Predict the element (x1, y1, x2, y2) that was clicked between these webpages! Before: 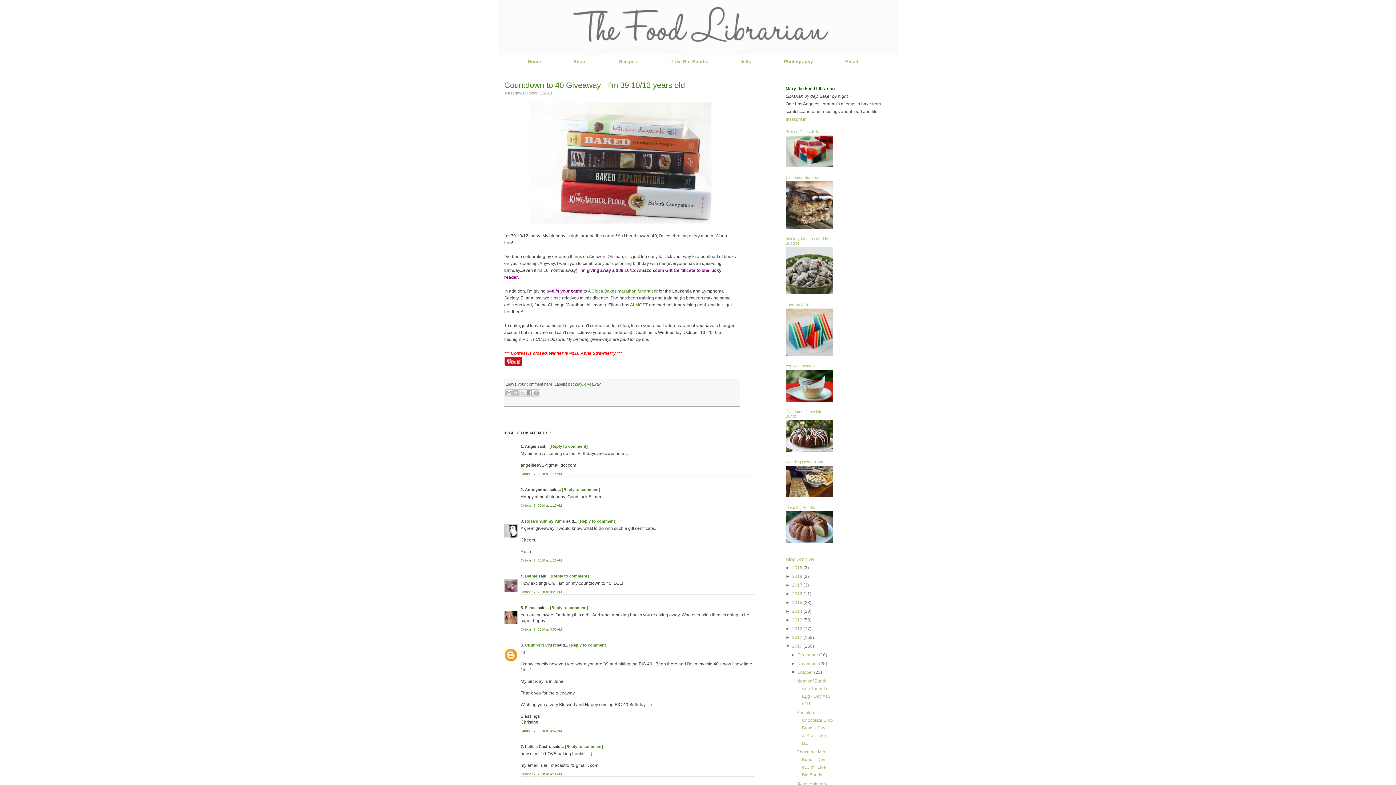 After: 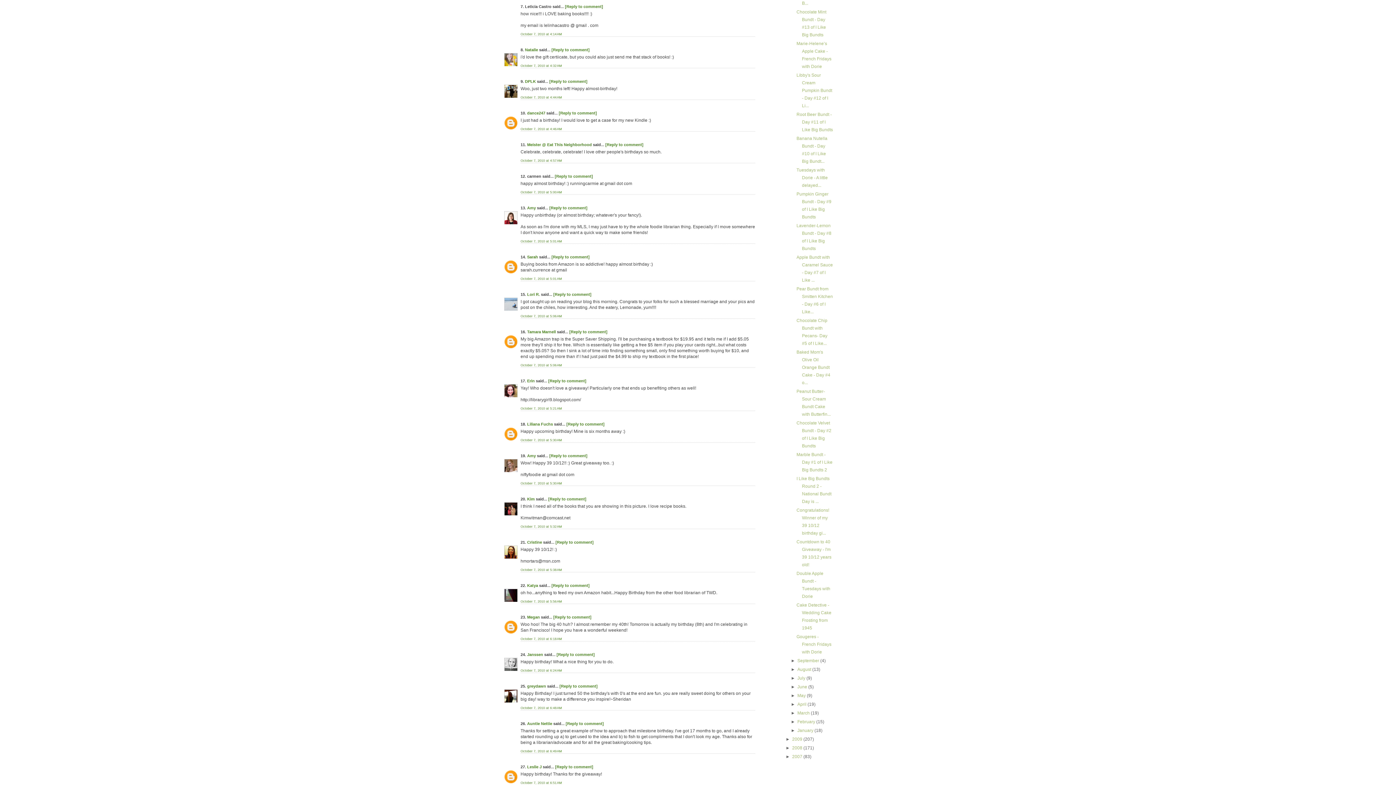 Action: label: October 7, 2010 at 4:14 AM bbox: (520, 772, 562, 776)